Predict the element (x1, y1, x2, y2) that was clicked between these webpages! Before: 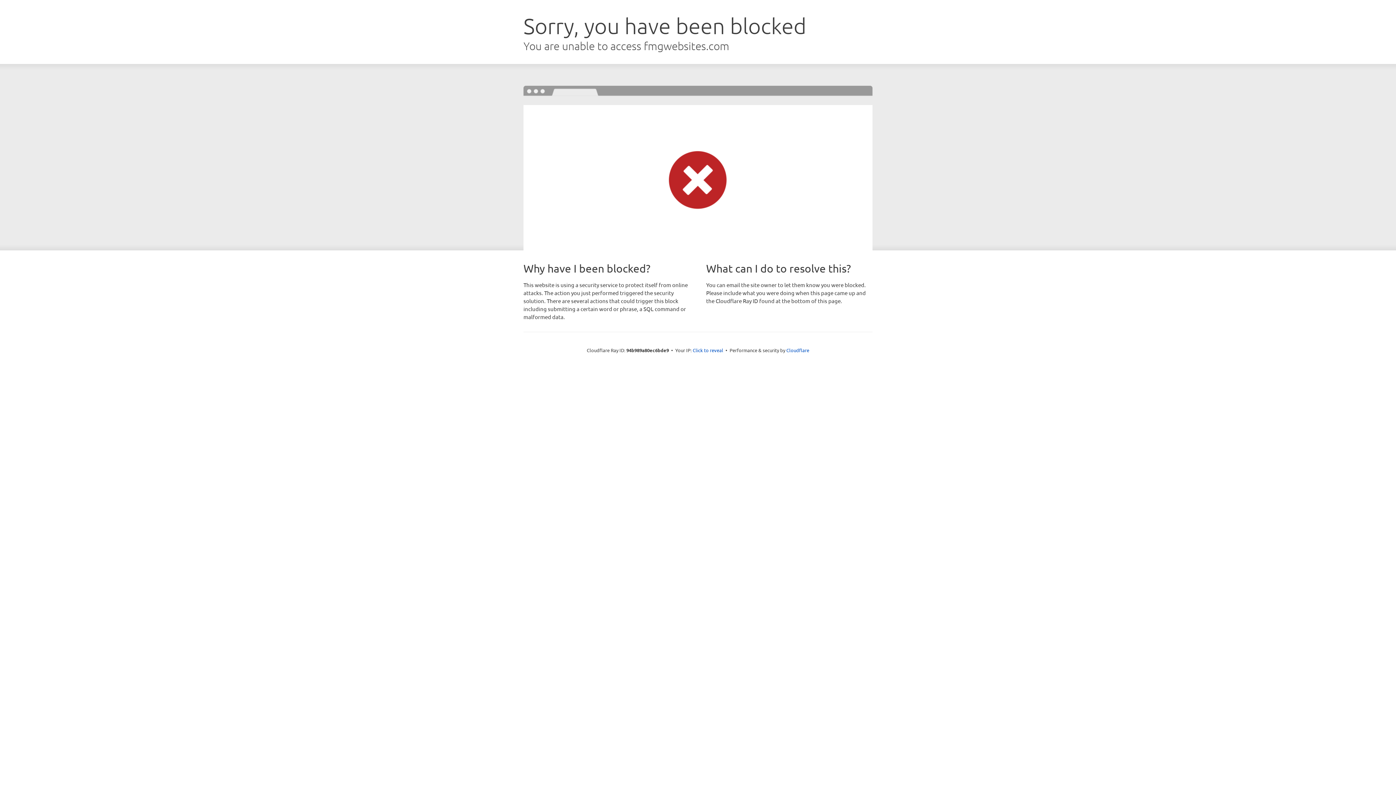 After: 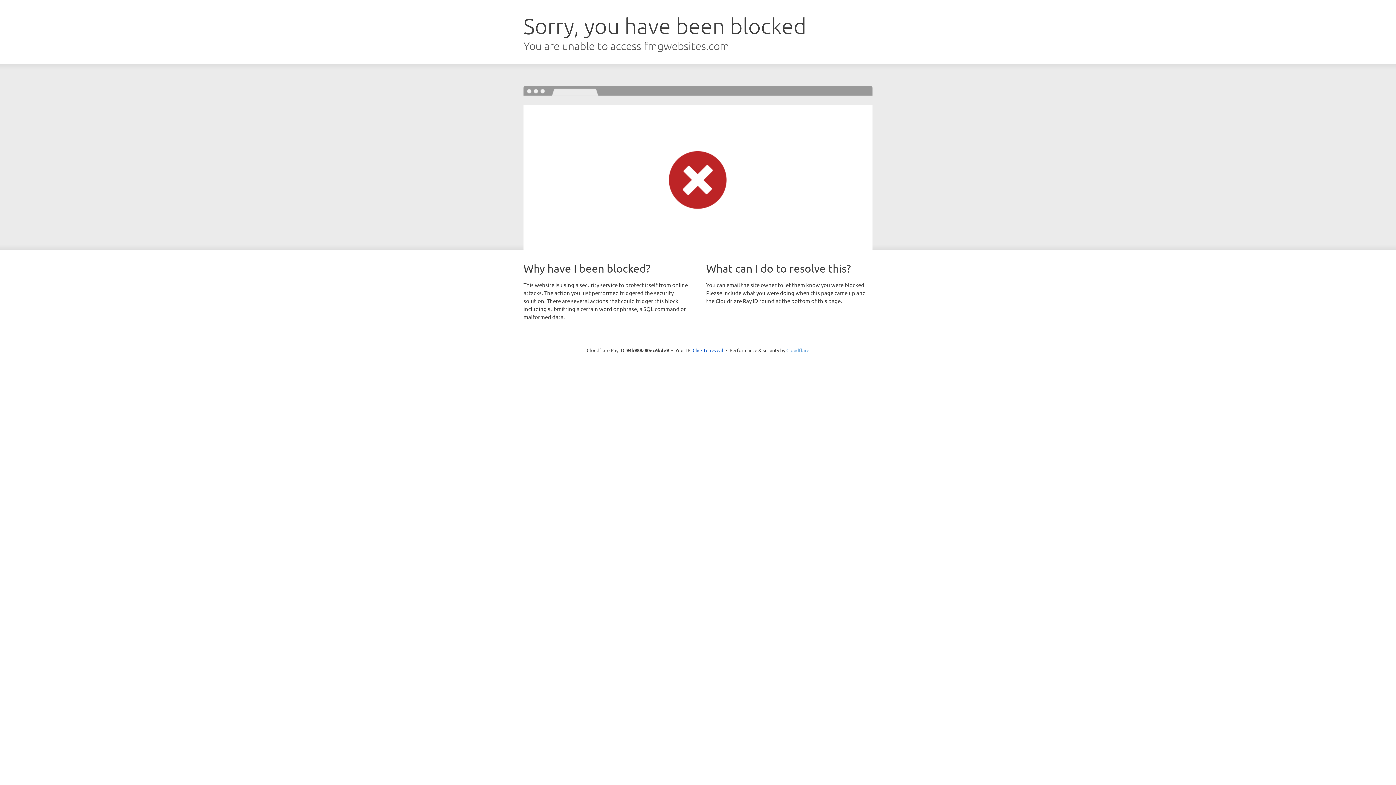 Action: bbox: (786, 347, 809, 353) label: Cloudflare